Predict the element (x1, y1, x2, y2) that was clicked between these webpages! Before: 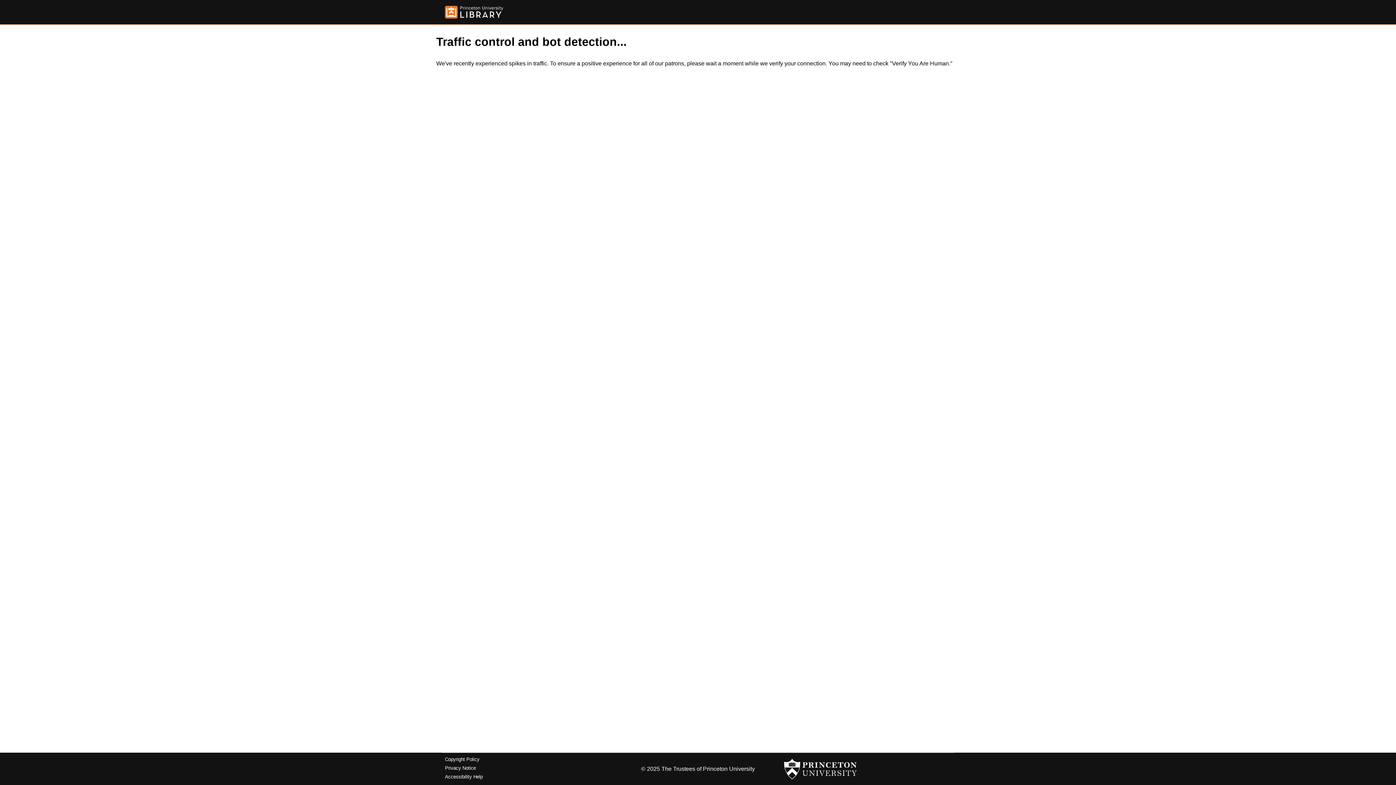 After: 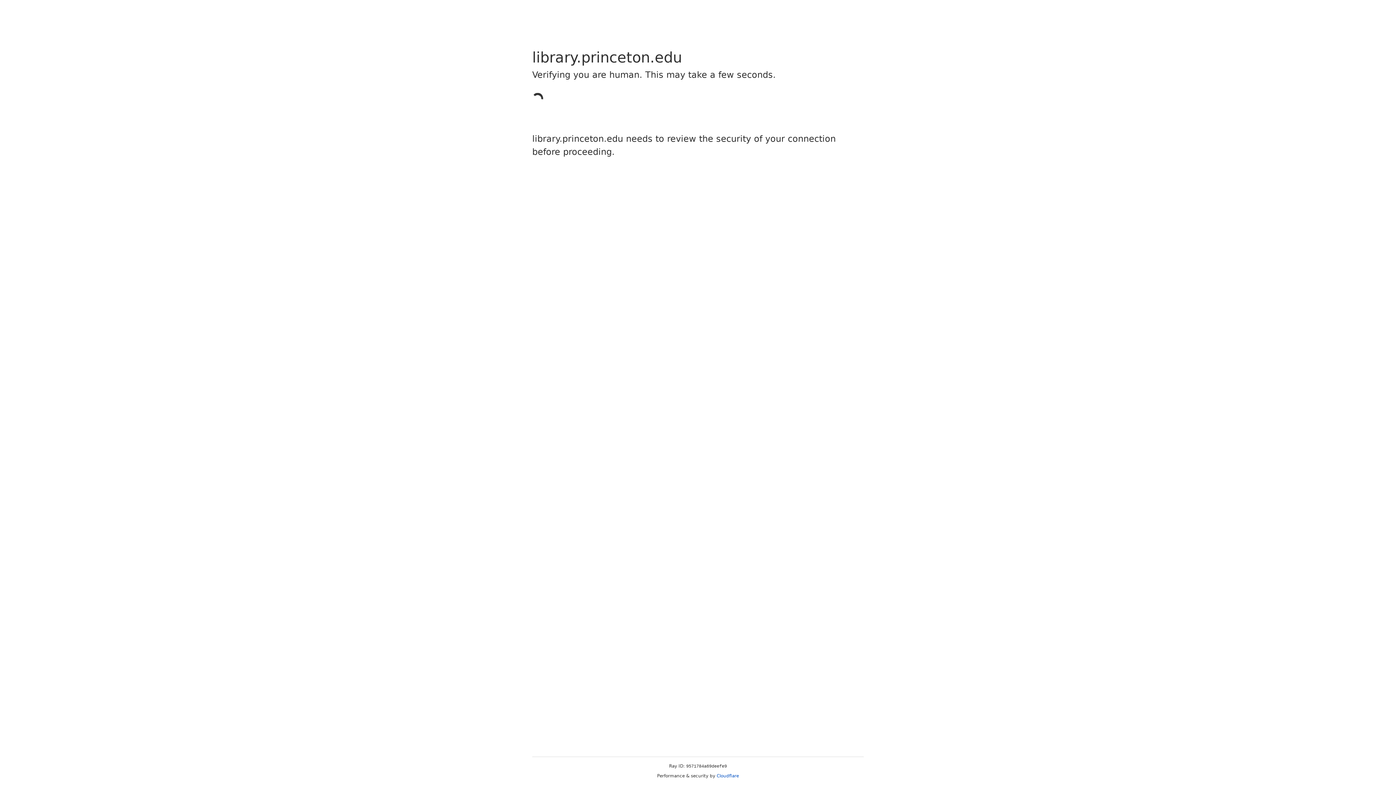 Action: bbox: (445, 5, 503, 18)